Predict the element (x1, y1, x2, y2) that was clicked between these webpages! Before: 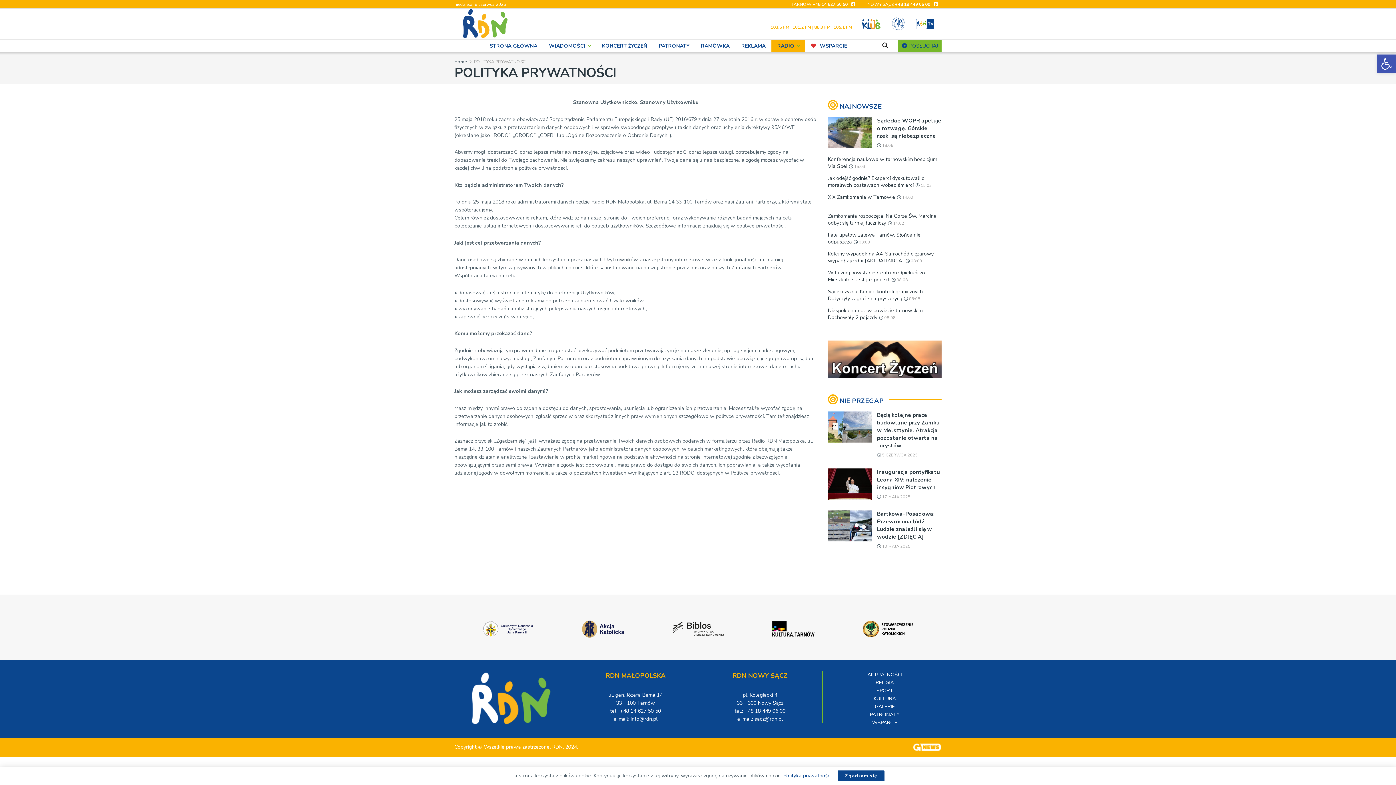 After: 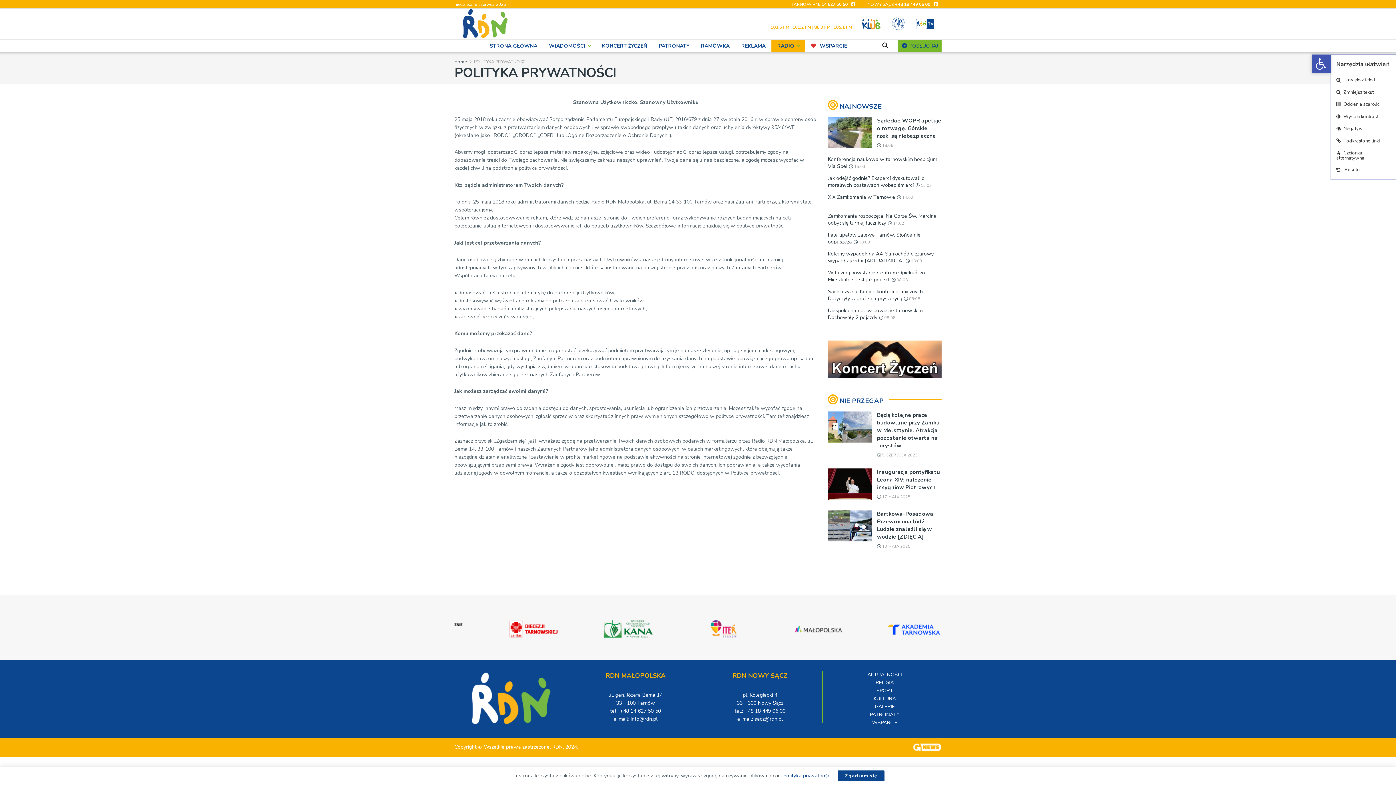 Action: label: Otwórz pasek narzędzi bbox: (1377, 54, 1396, 73)